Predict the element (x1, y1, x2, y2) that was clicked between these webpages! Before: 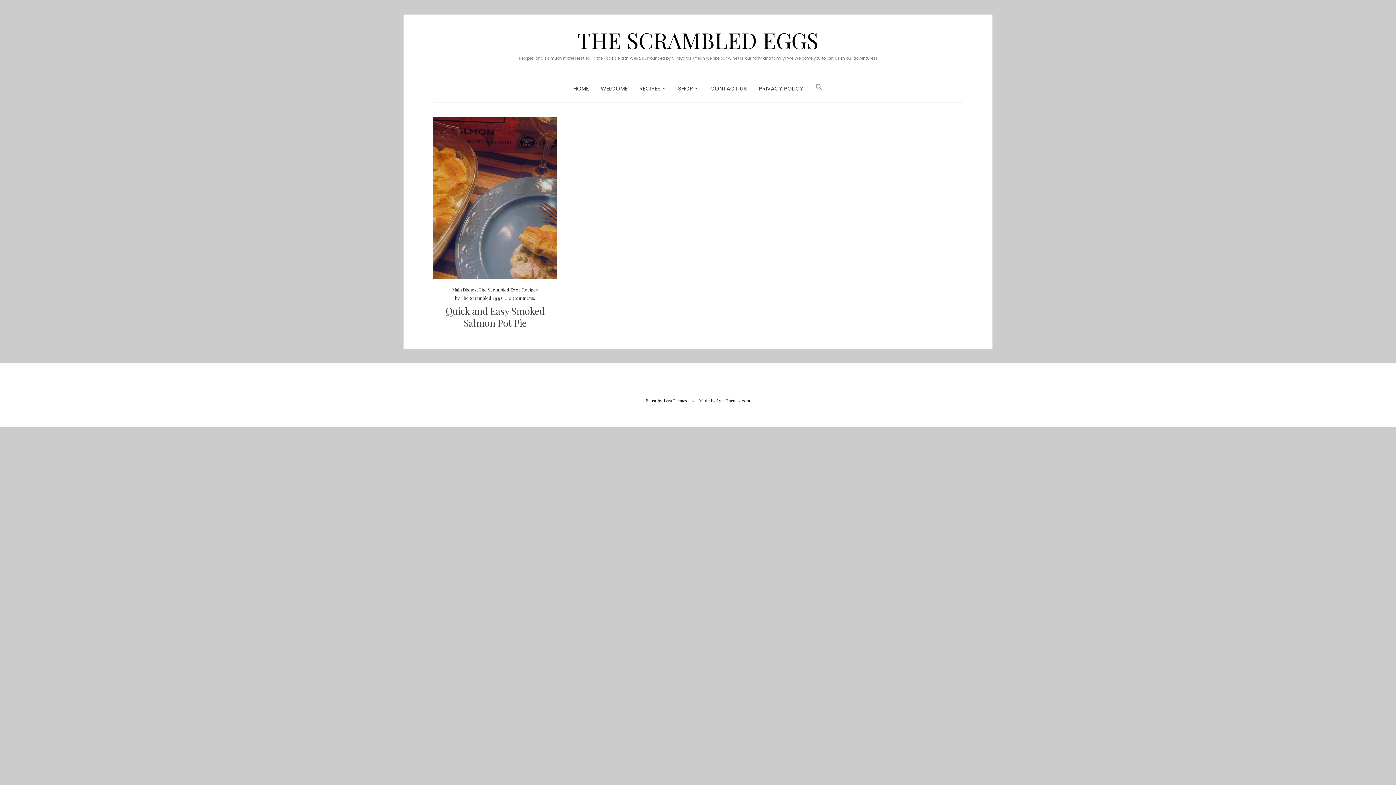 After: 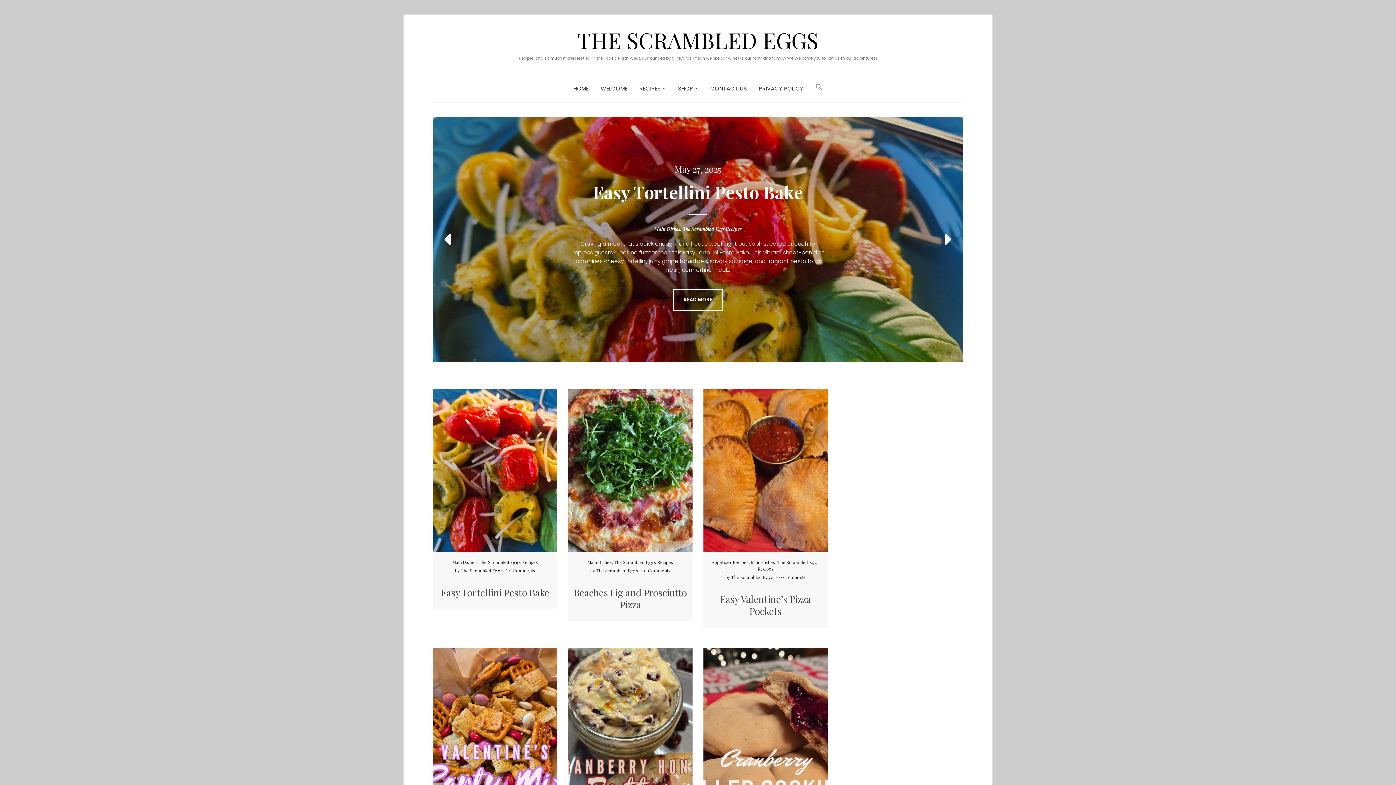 Action: bbox: (573, 75, 588, 102) label: HOME